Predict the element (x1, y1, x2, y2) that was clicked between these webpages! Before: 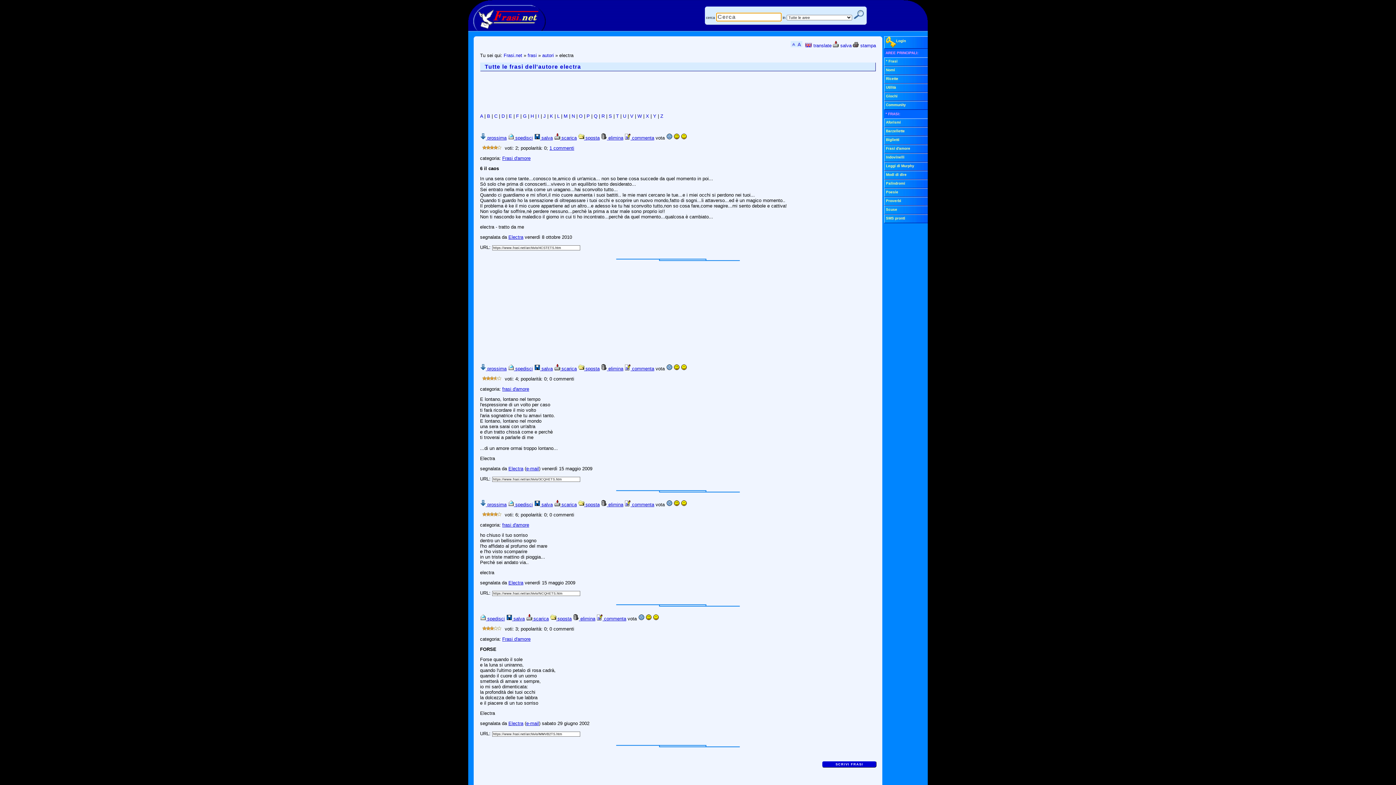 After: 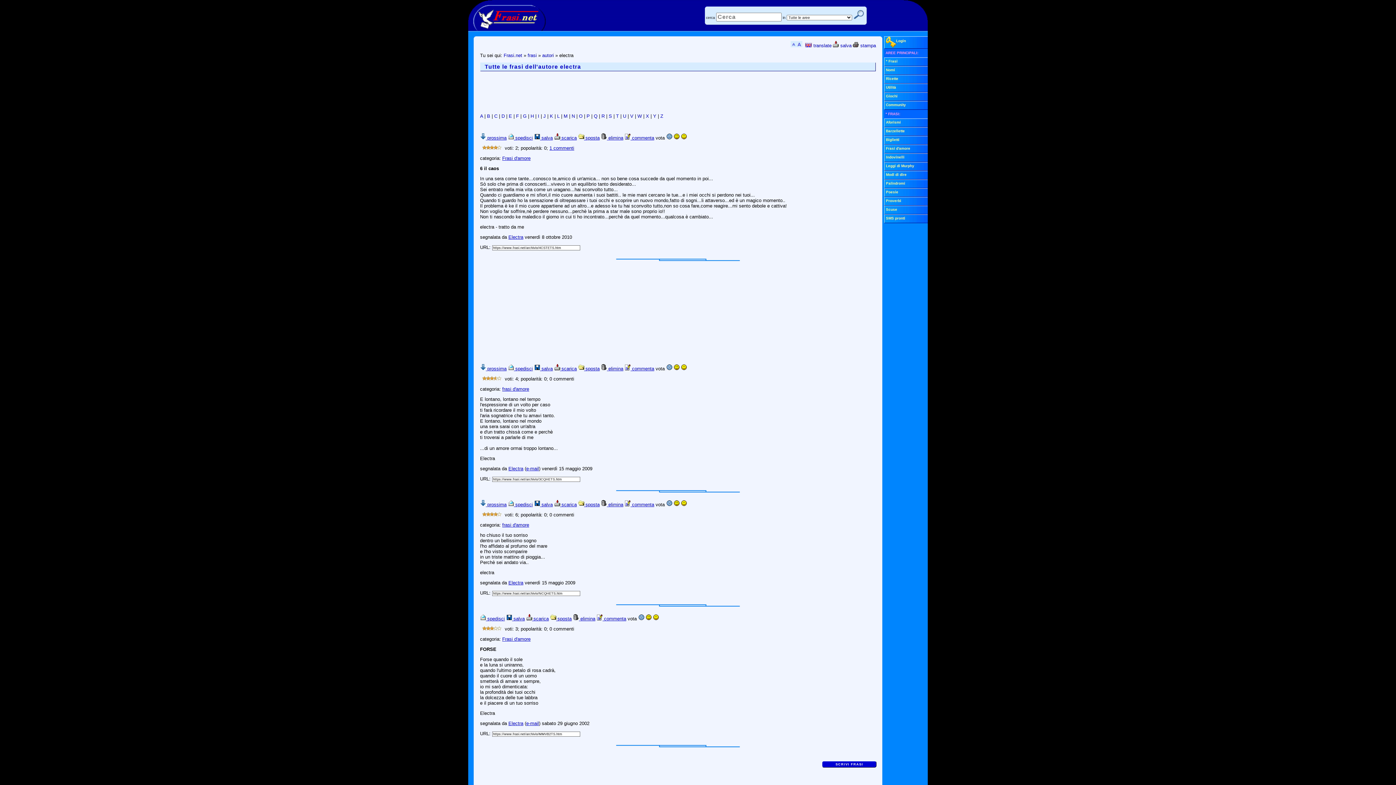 Action: bbox: (680, 366, 686, 371)